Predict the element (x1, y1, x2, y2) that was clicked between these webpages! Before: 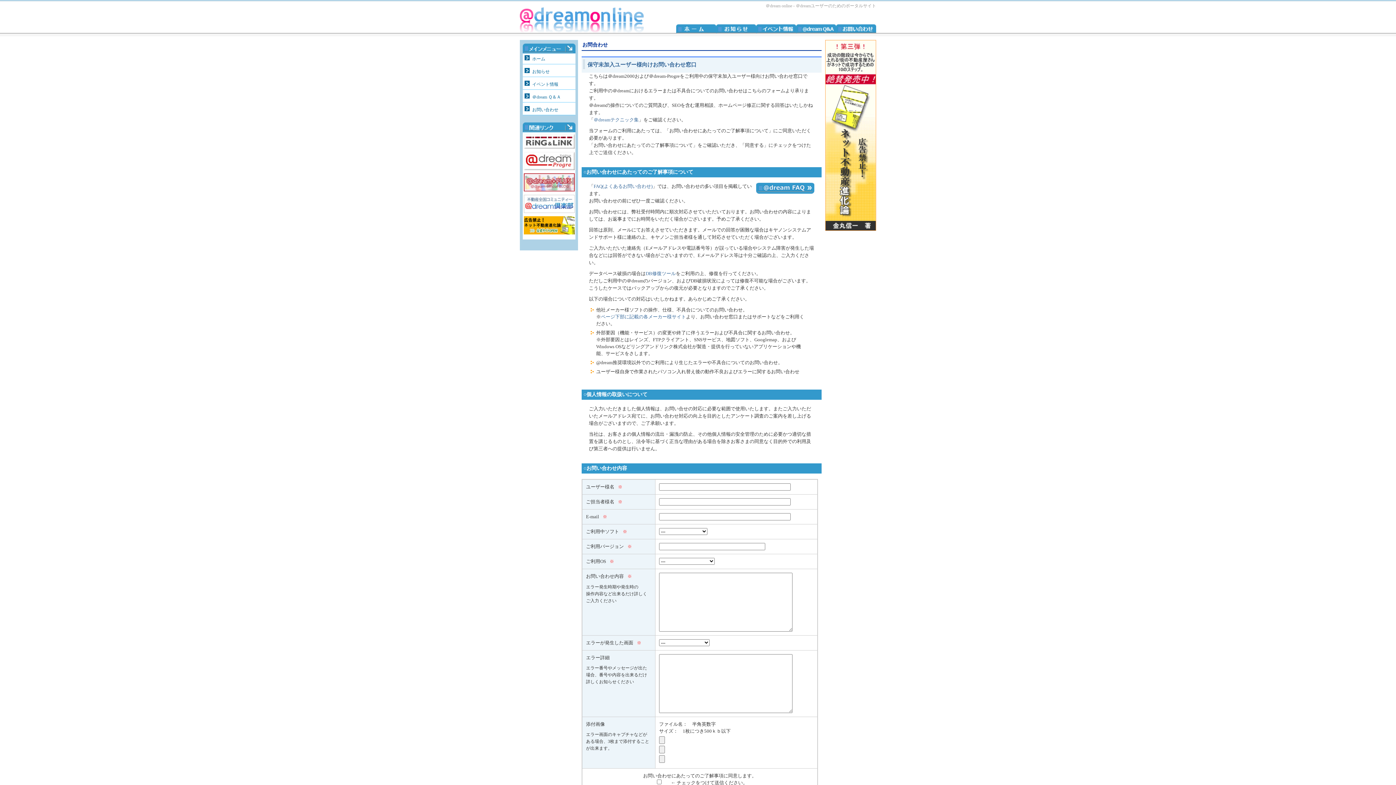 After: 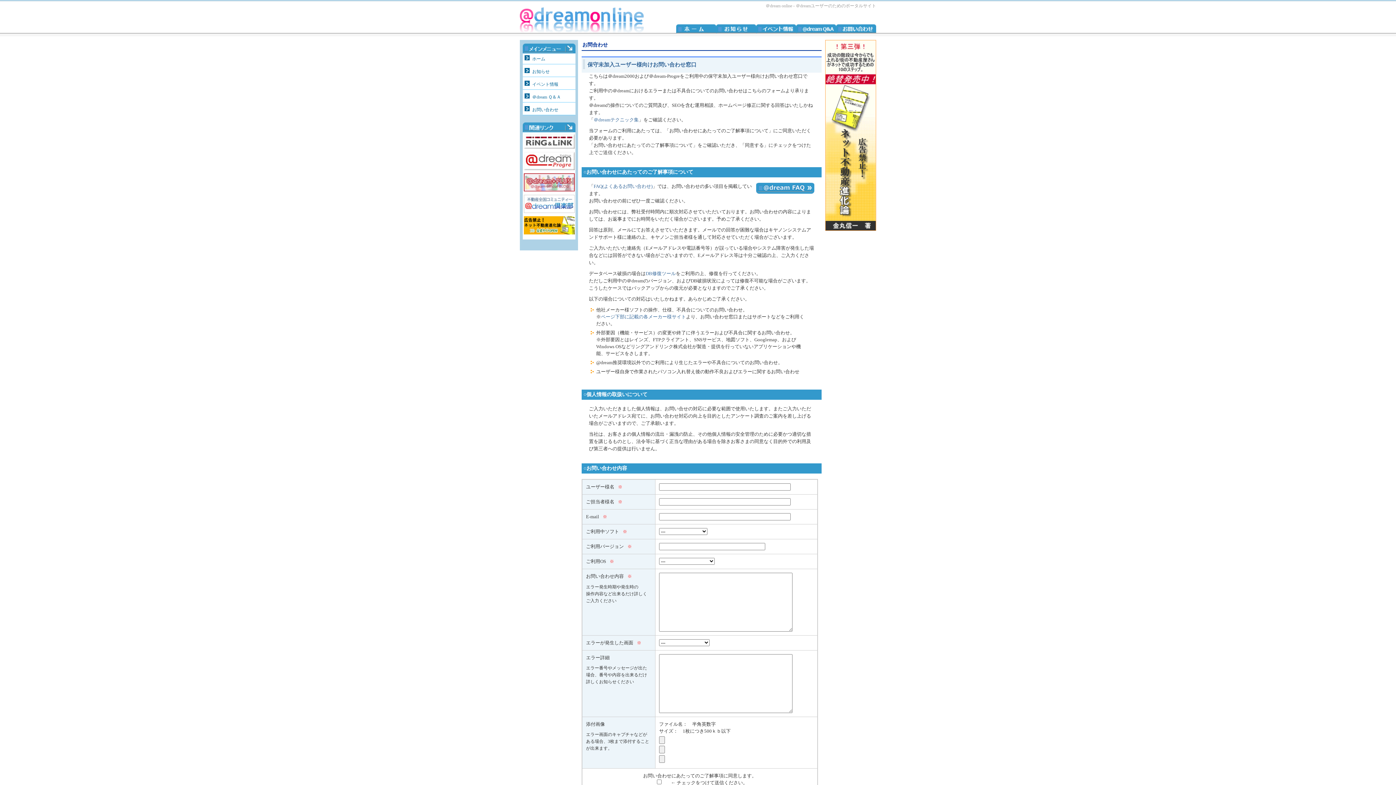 Action: bbox: (523, 230, 574, 235)